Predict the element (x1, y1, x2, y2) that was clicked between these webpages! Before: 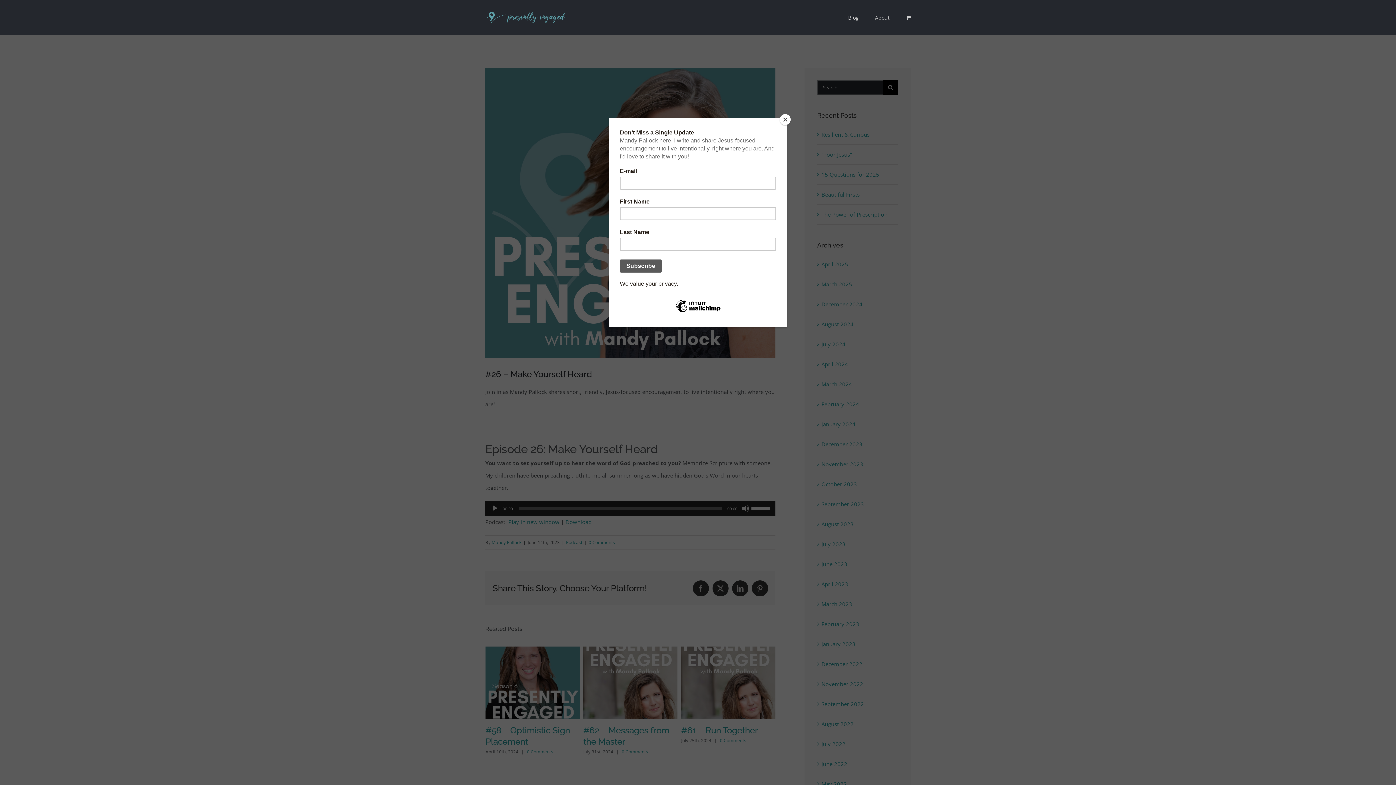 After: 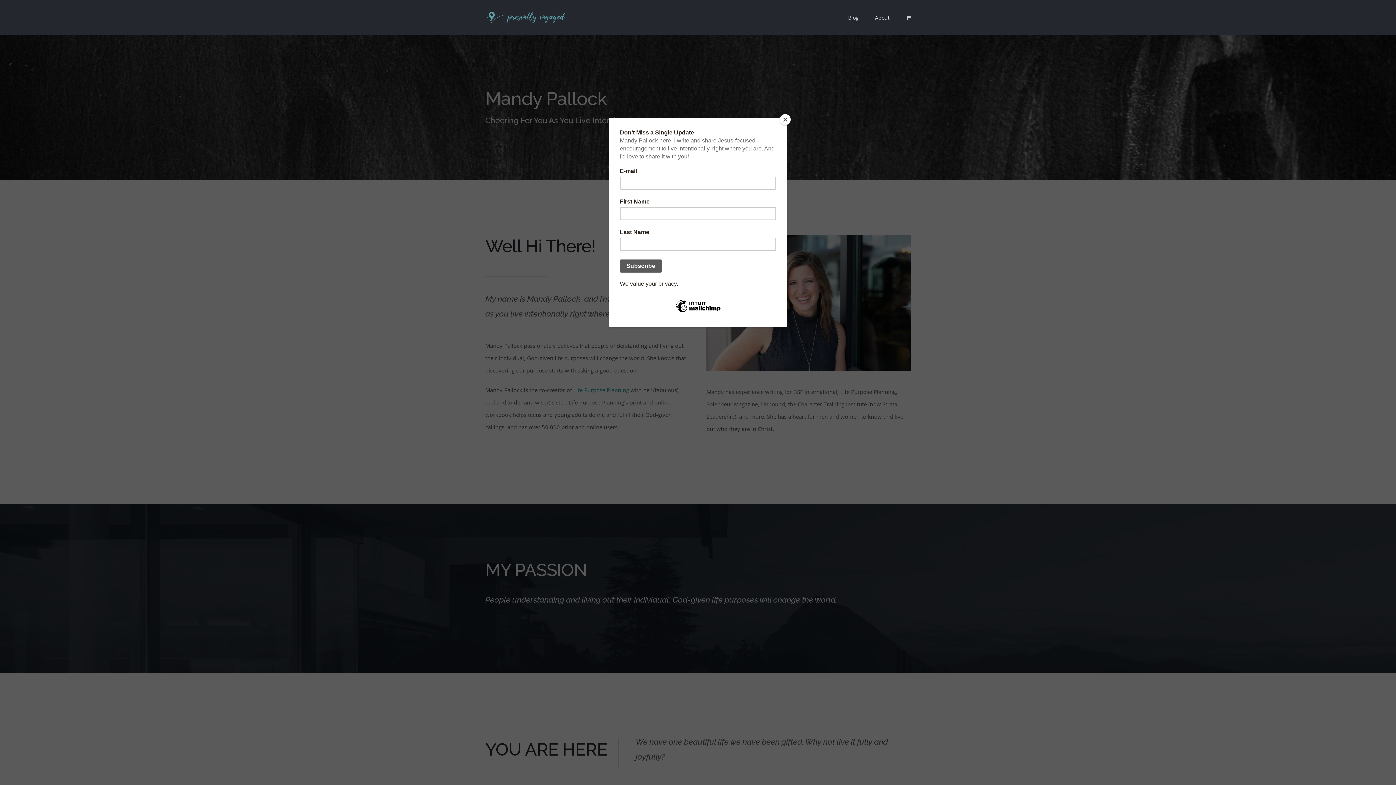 Action: label: About bbox: (875, 0, 889, 34)